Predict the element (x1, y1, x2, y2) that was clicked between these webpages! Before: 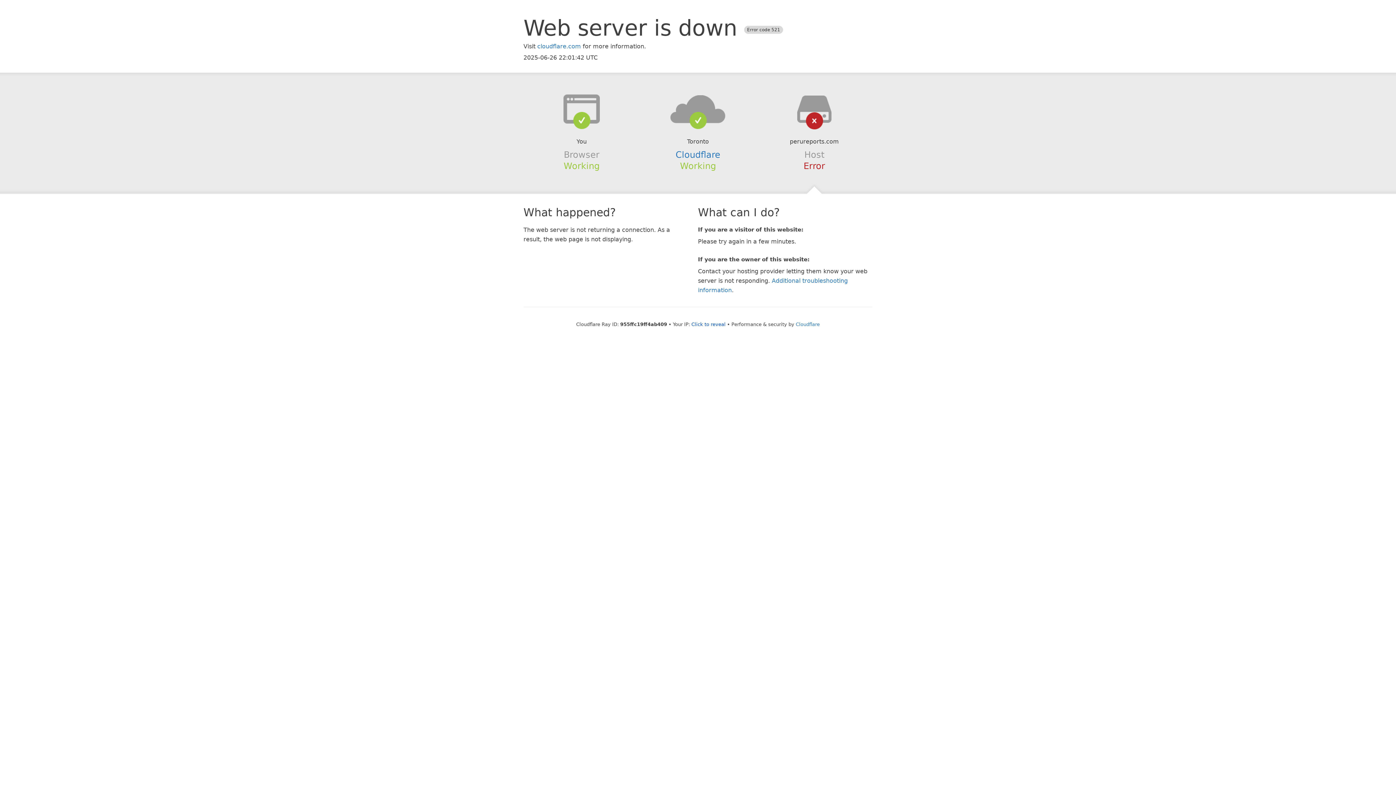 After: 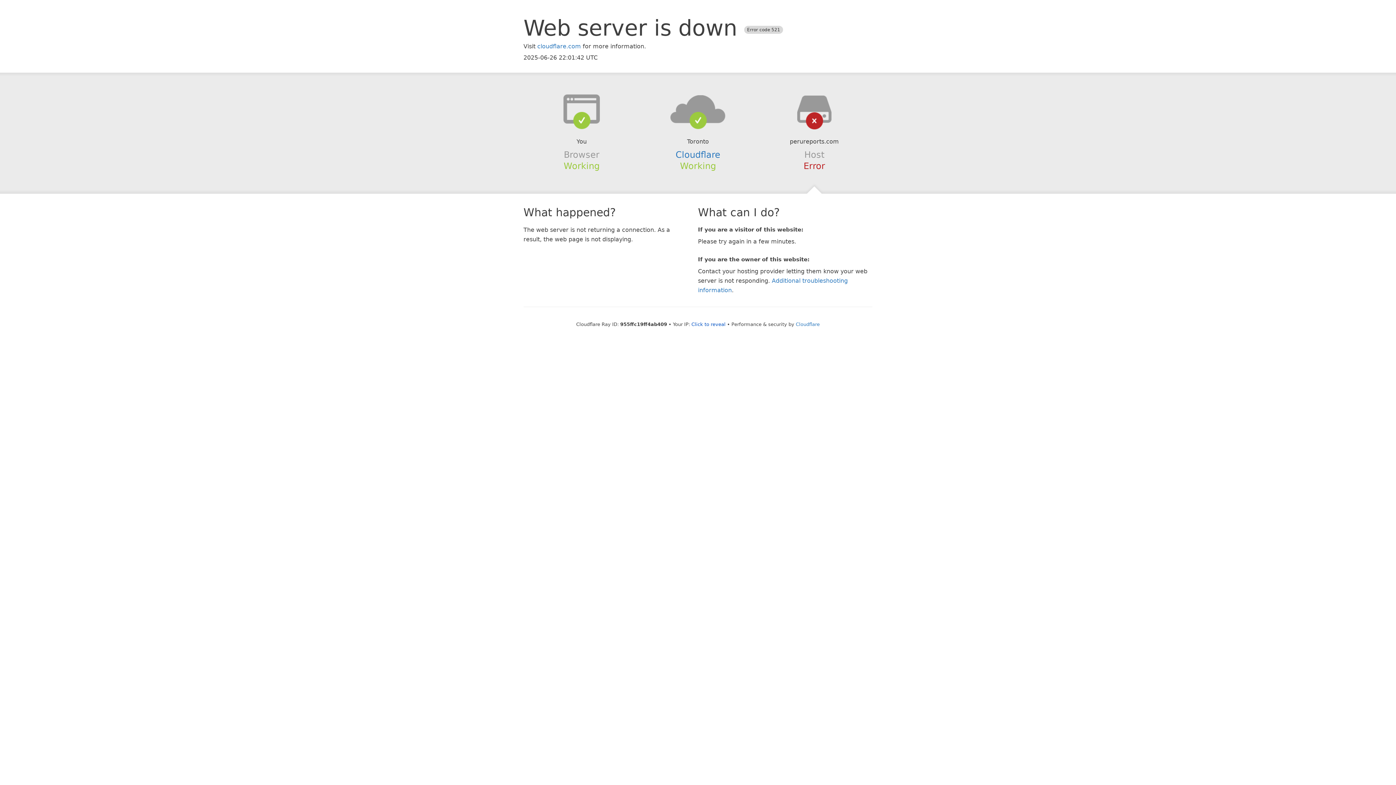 Action: bbox: (639, 94, 756, 123)